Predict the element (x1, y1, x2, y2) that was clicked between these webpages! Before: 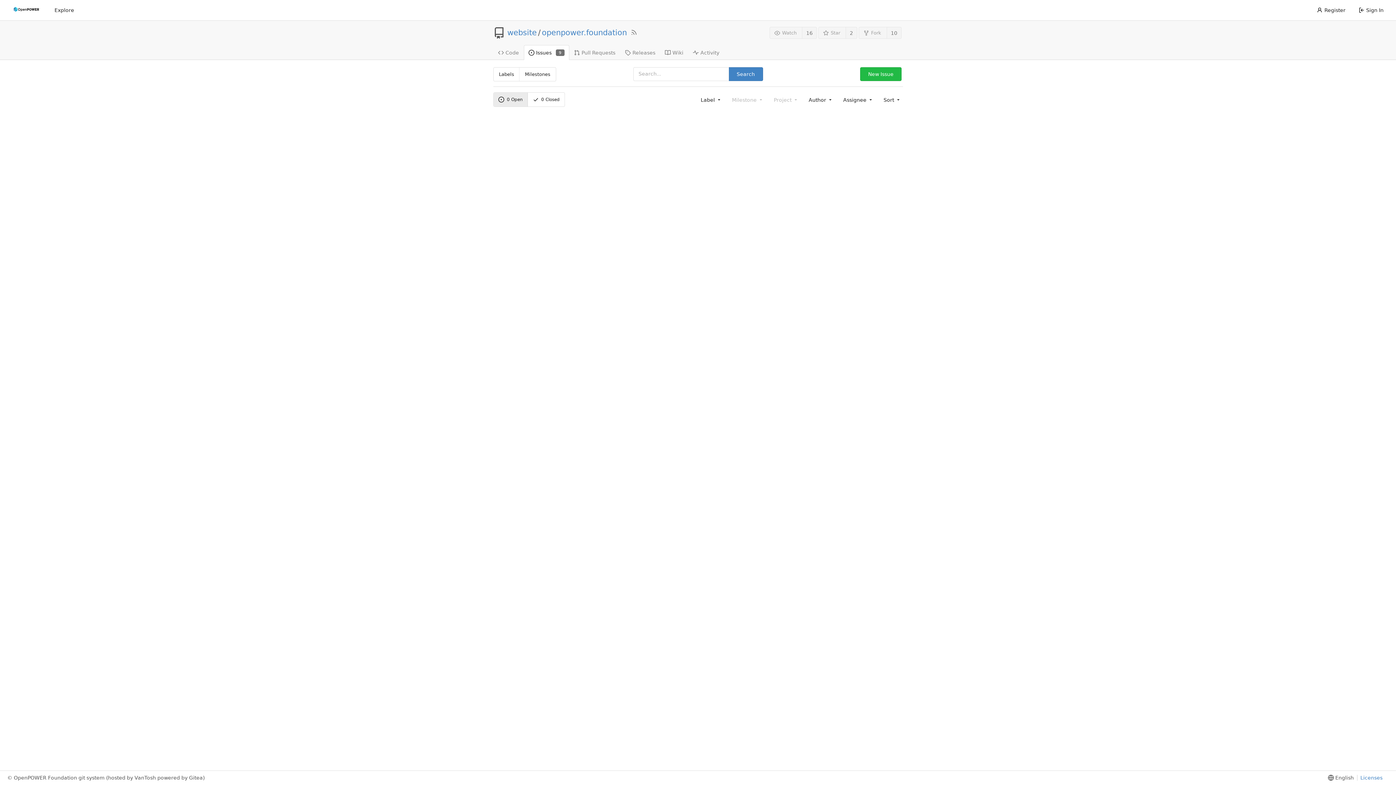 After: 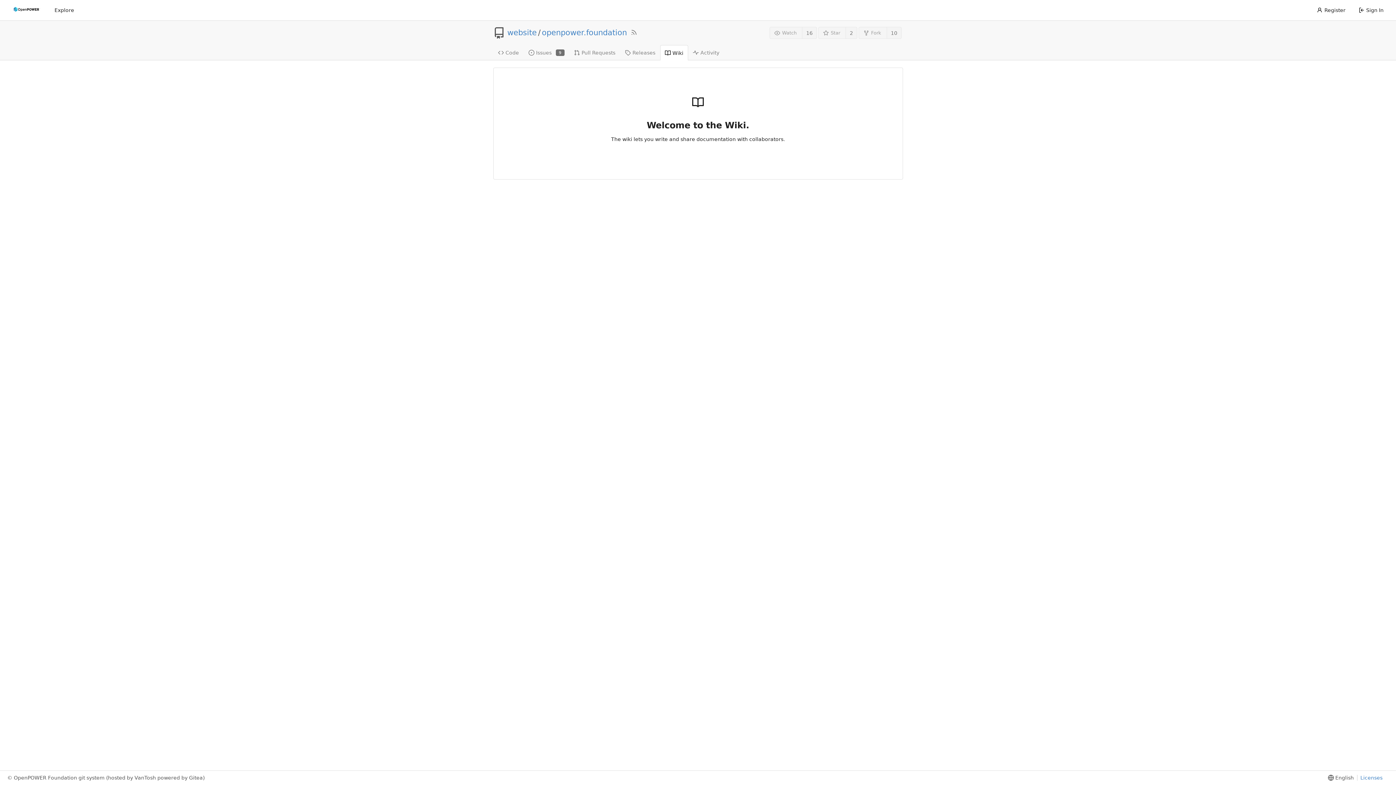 Action: bbox: (660, 44, 688, 59) label: Wiki